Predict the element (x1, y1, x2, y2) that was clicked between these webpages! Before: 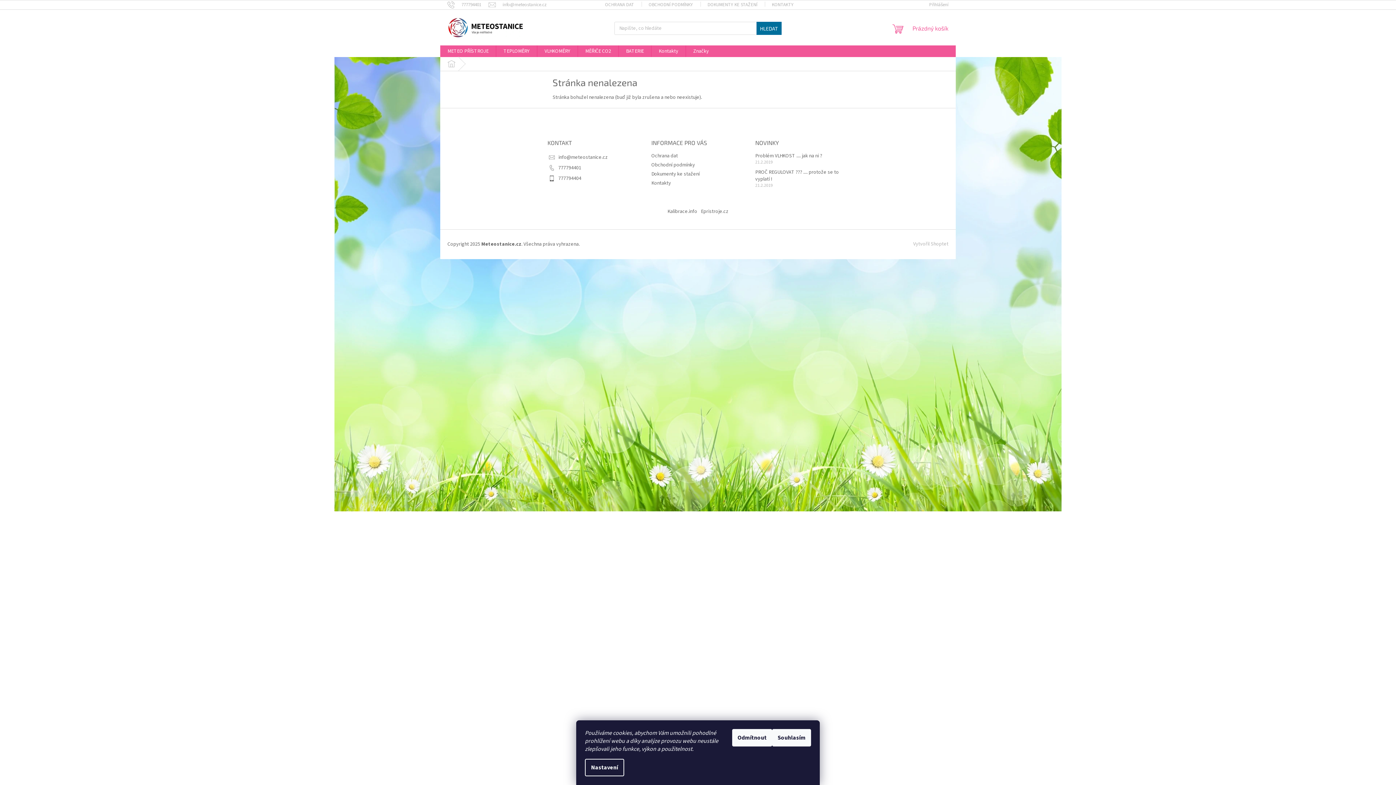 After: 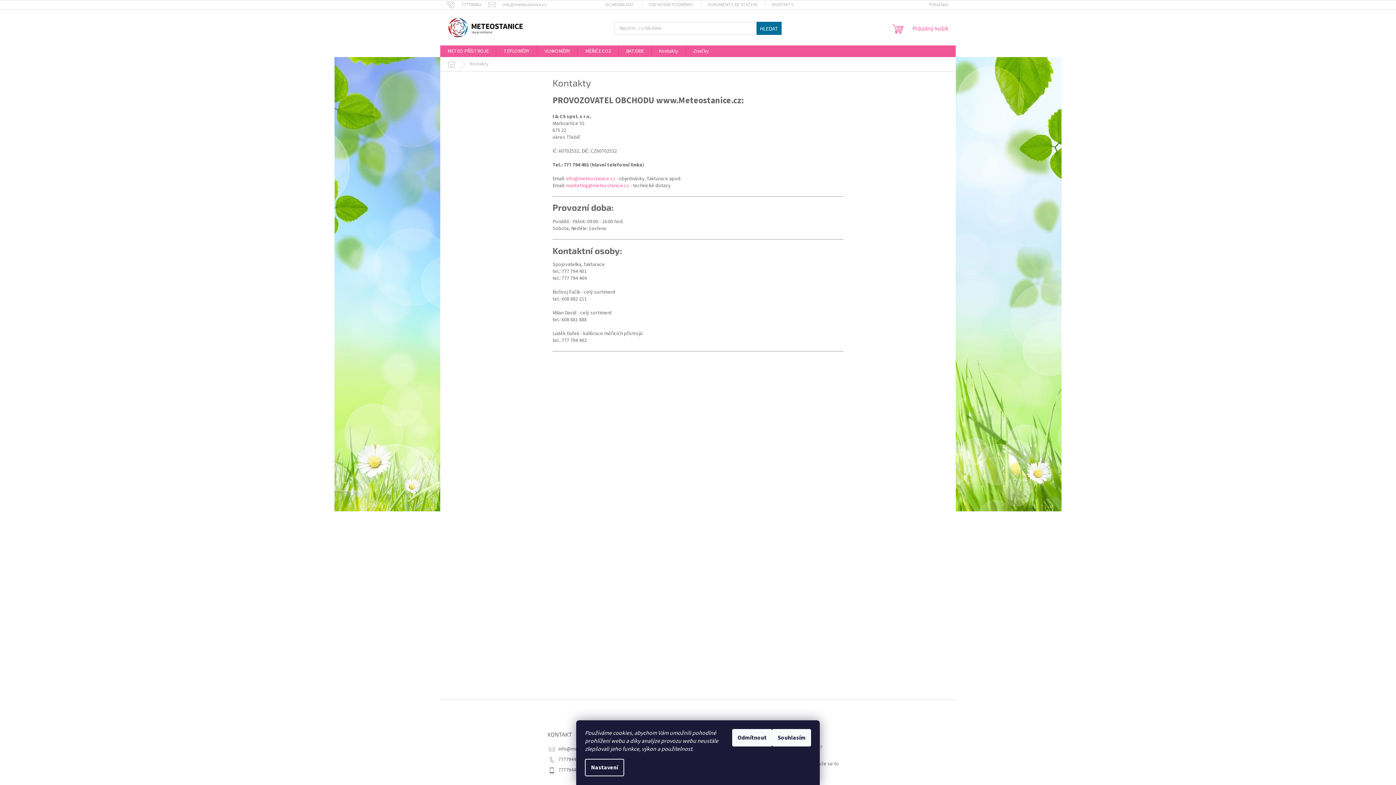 Action: bbox: (651, 179, 671, 186) label: Kontakty